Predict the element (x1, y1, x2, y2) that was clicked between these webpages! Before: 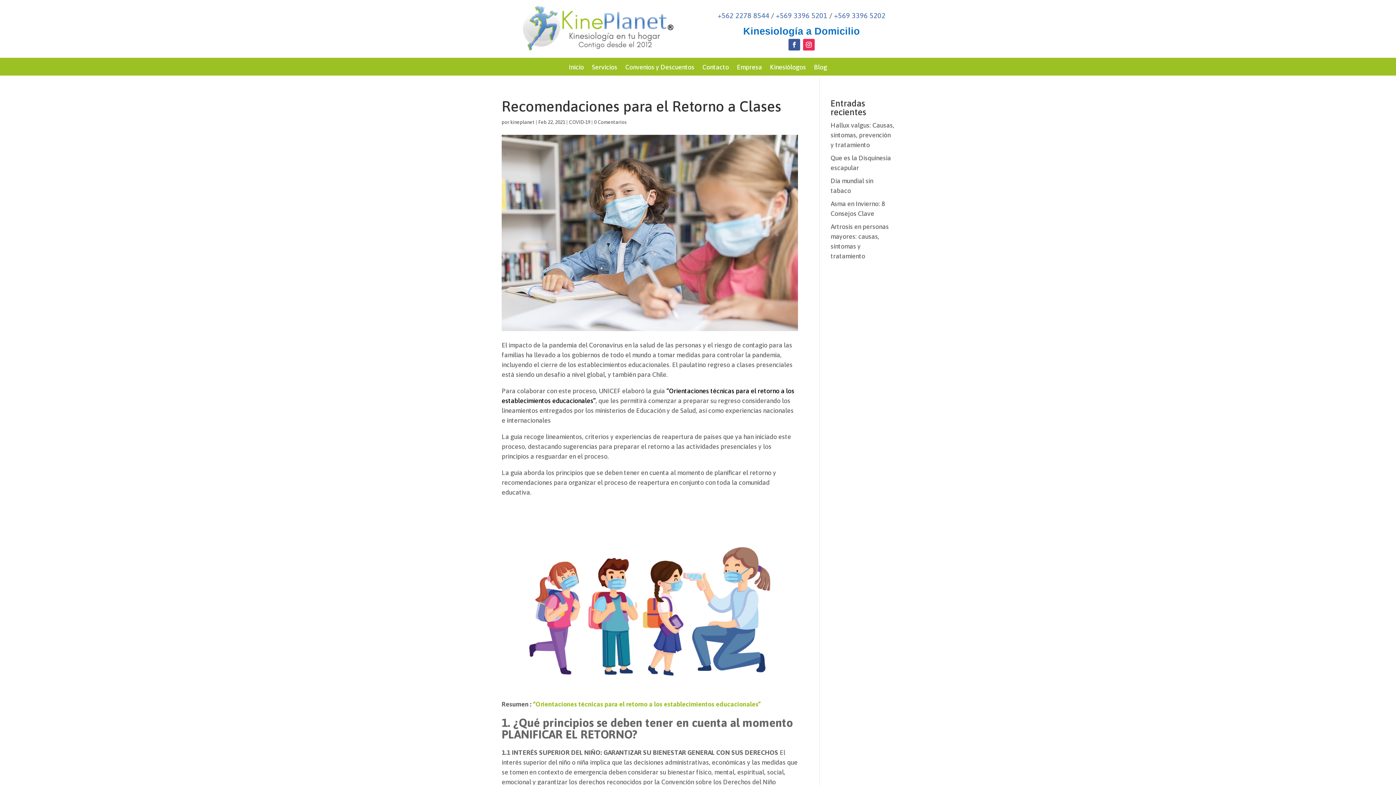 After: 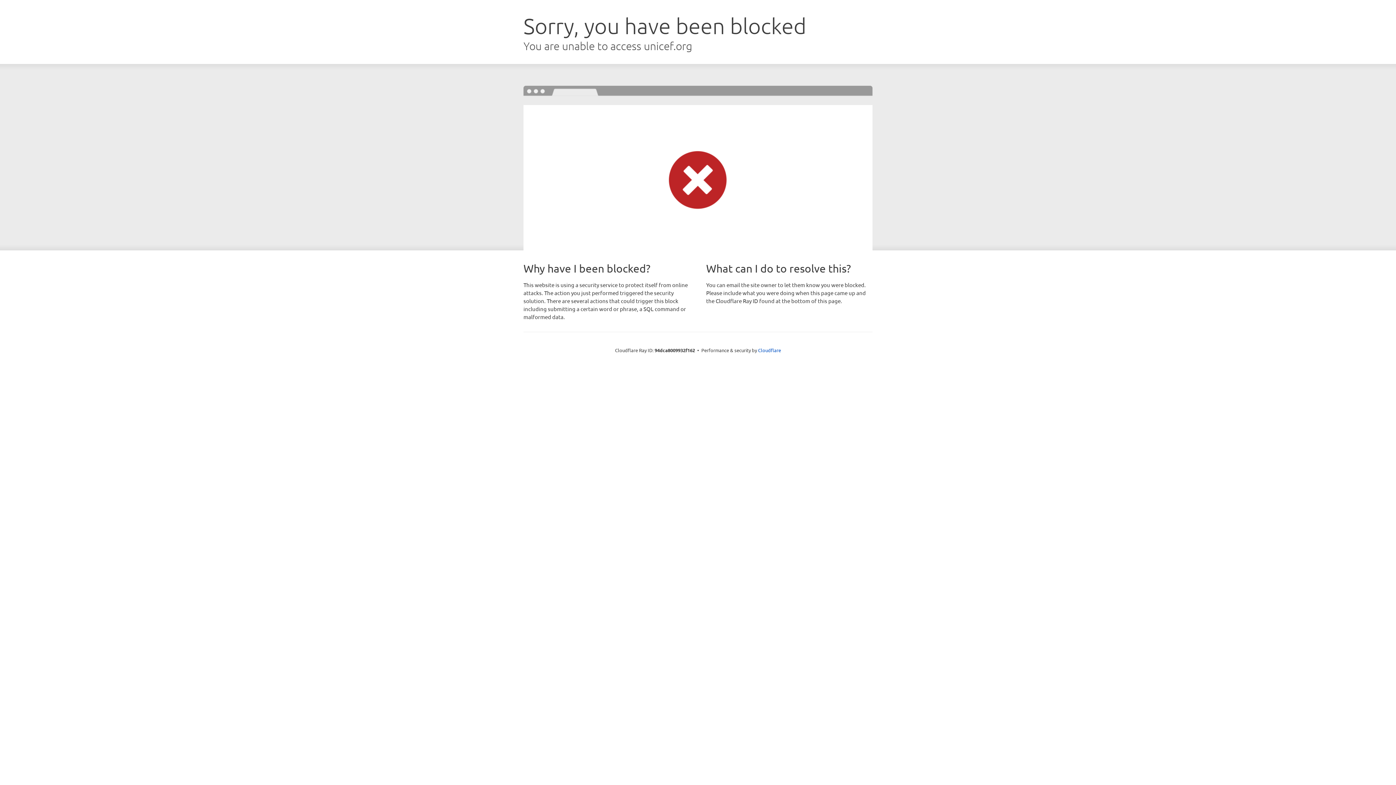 Action: bbox: (533, 700, 761, 708) label: “Orientaciones técnicas para el retorno a los establecimientos educacionales”